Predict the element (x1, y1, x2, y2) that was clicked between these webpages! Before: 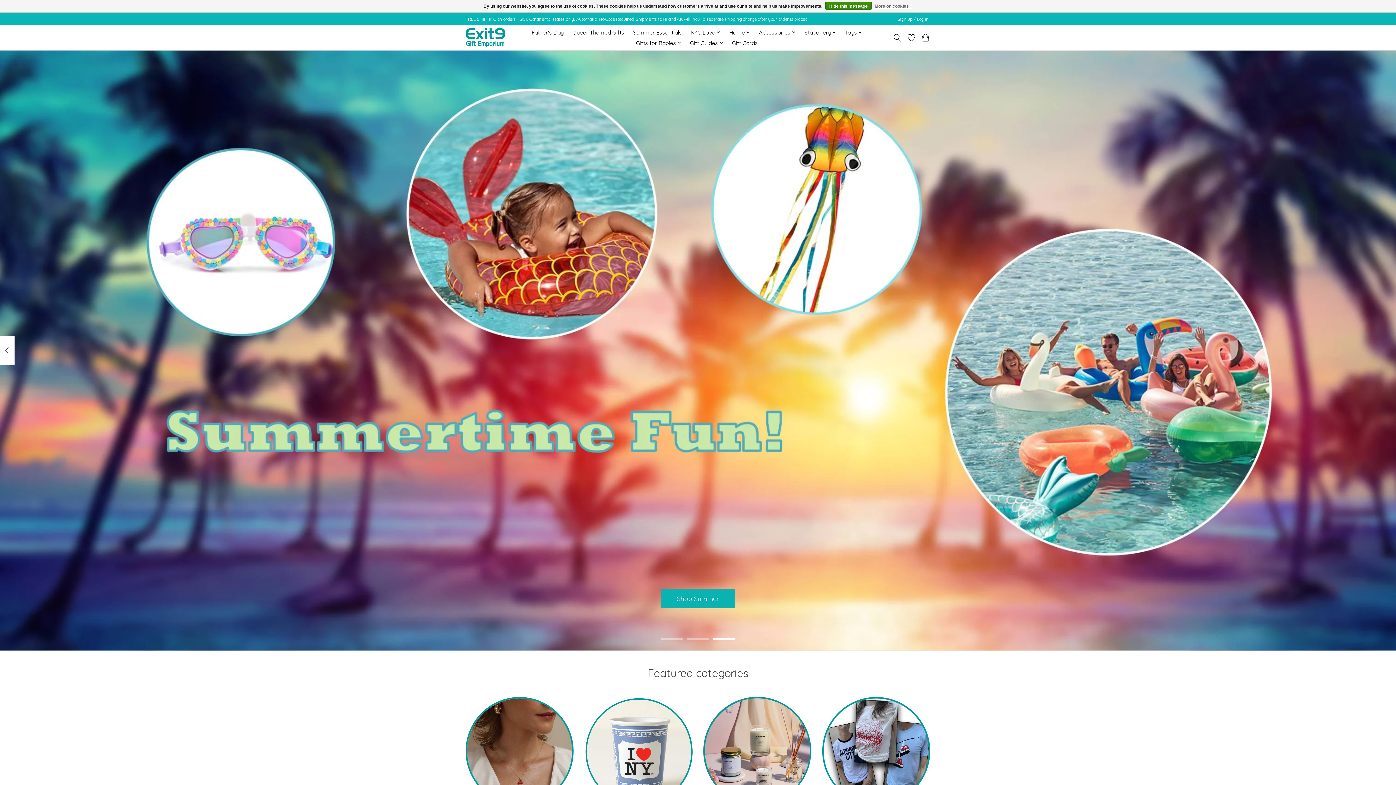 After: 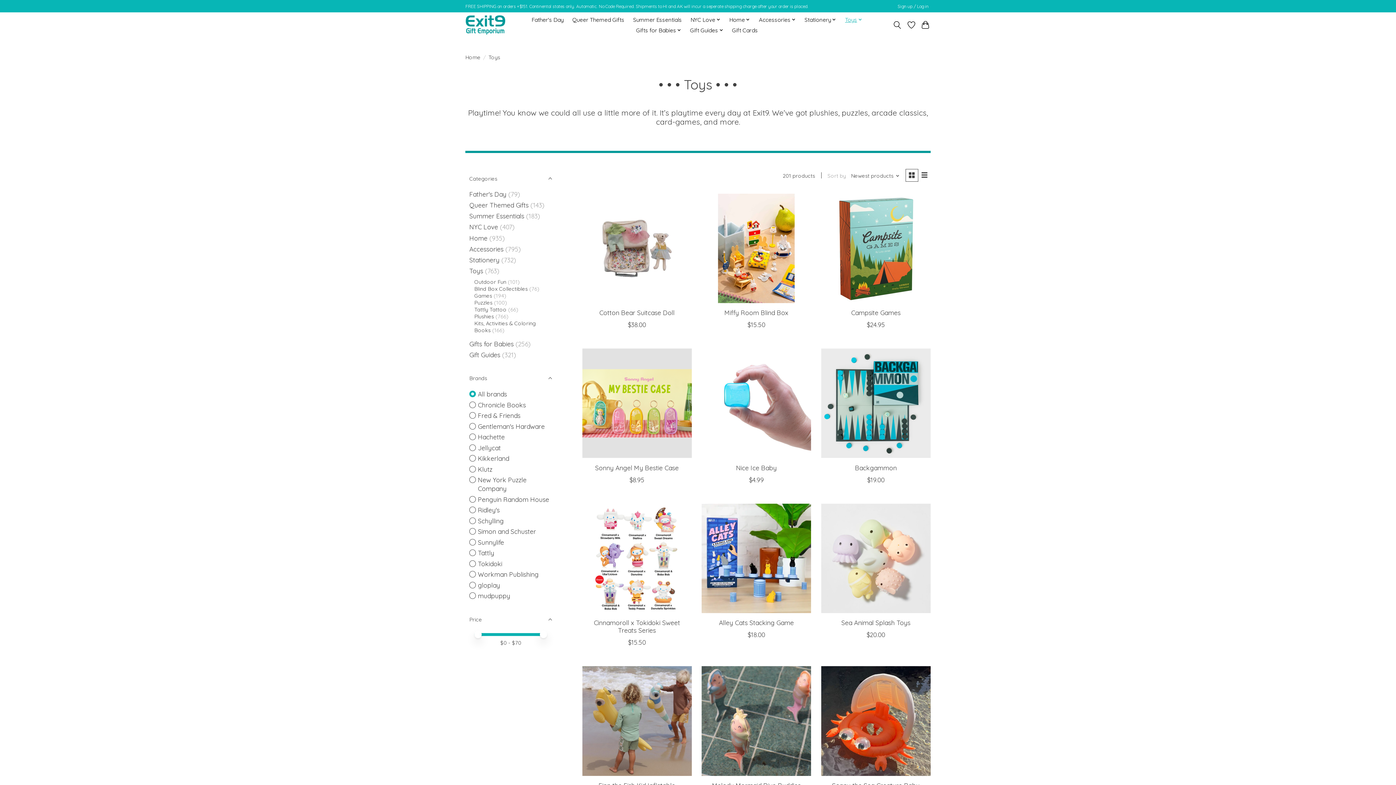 Action: label: Toys bbox: (842, 27, 865, 37)